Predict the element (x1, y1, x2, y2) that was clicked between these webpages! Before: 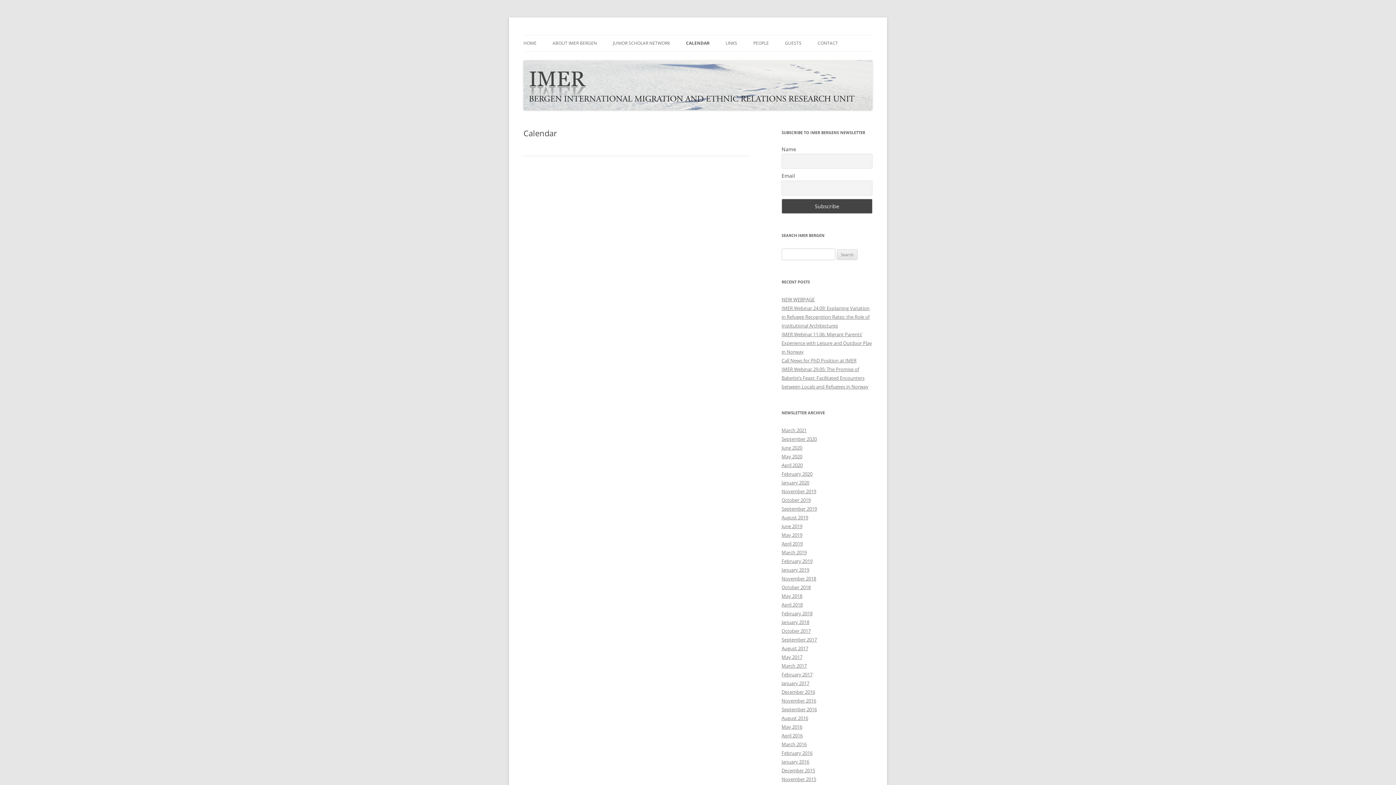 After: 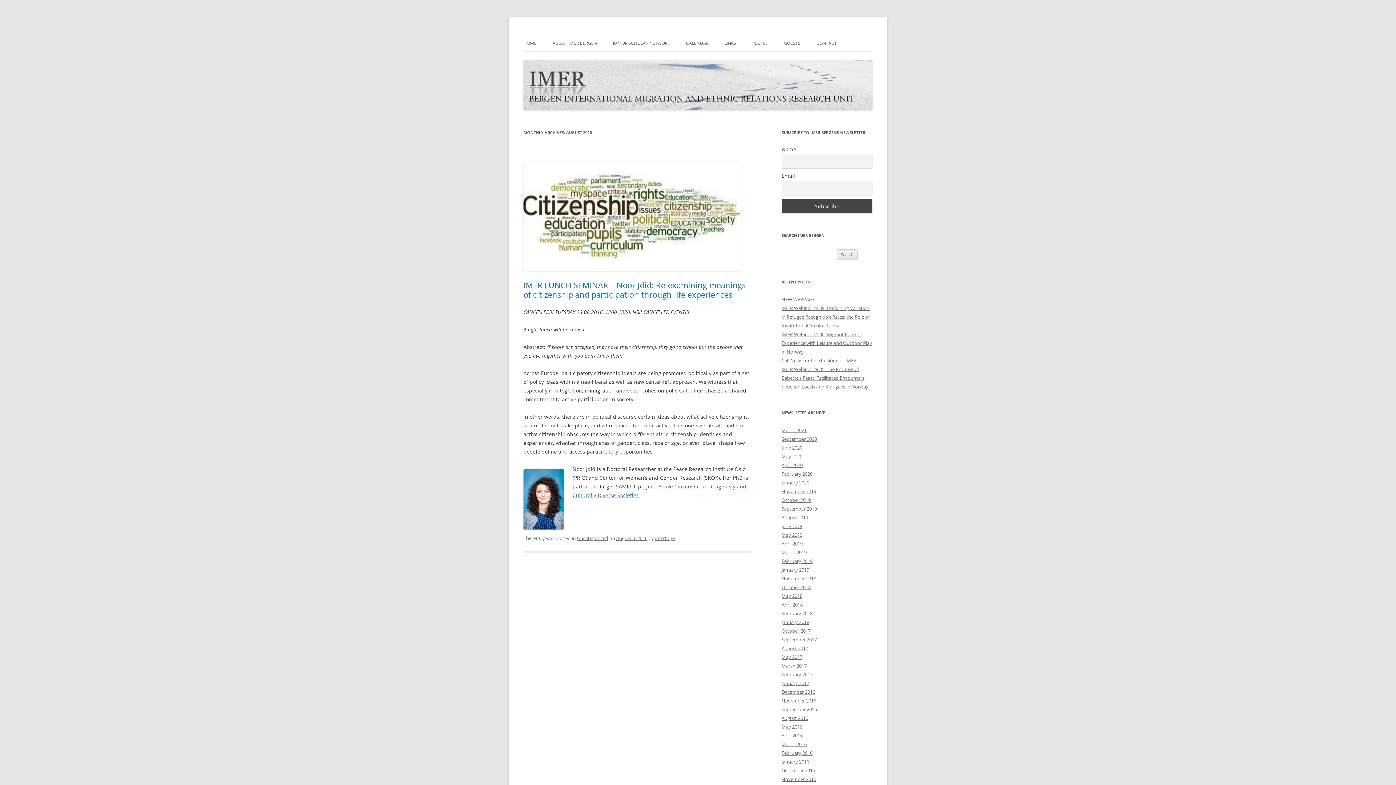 Action: bbox: (781, 715, 808, 721) label: August 2016